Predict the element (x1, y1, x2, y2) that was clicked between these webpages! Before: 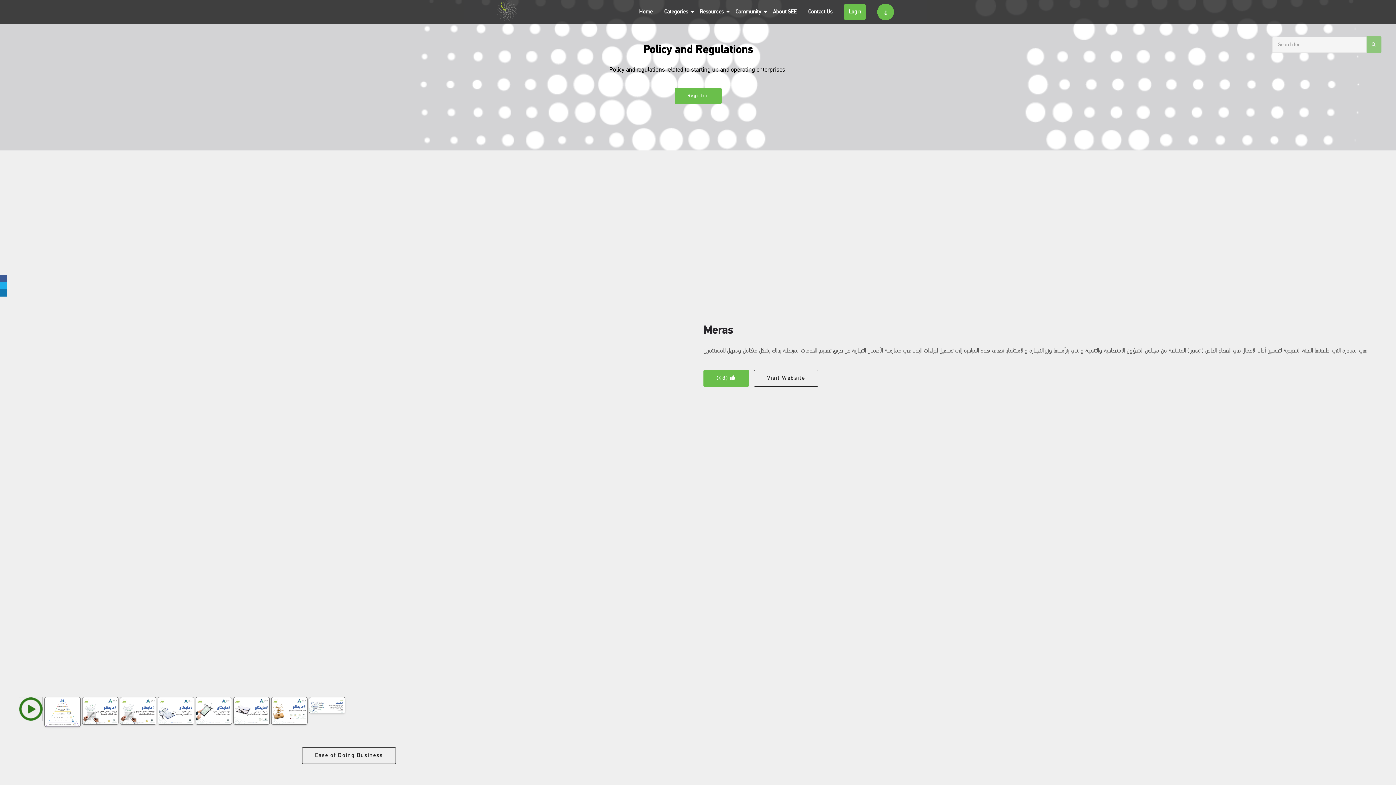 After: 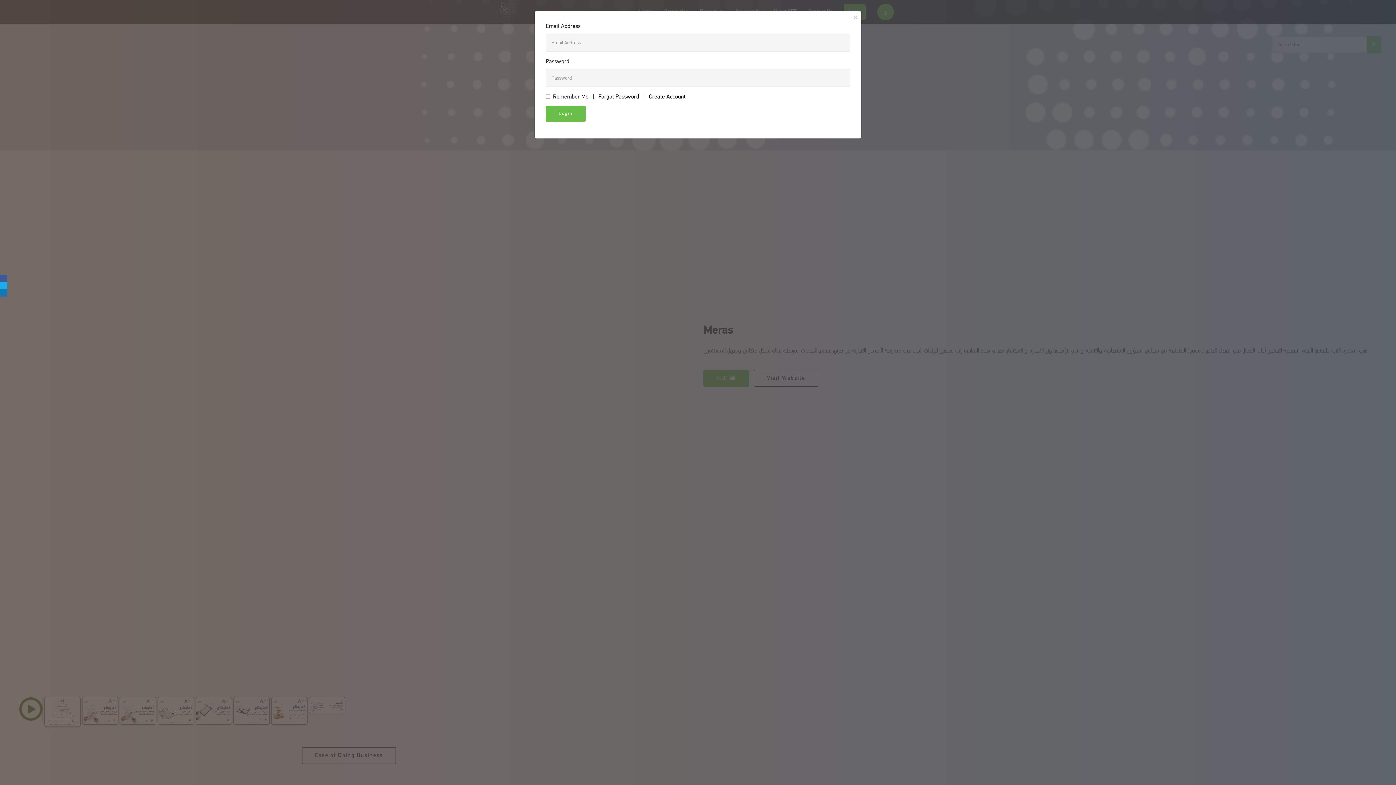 Action: bbox: (844, 3, 865, 20) label: Login